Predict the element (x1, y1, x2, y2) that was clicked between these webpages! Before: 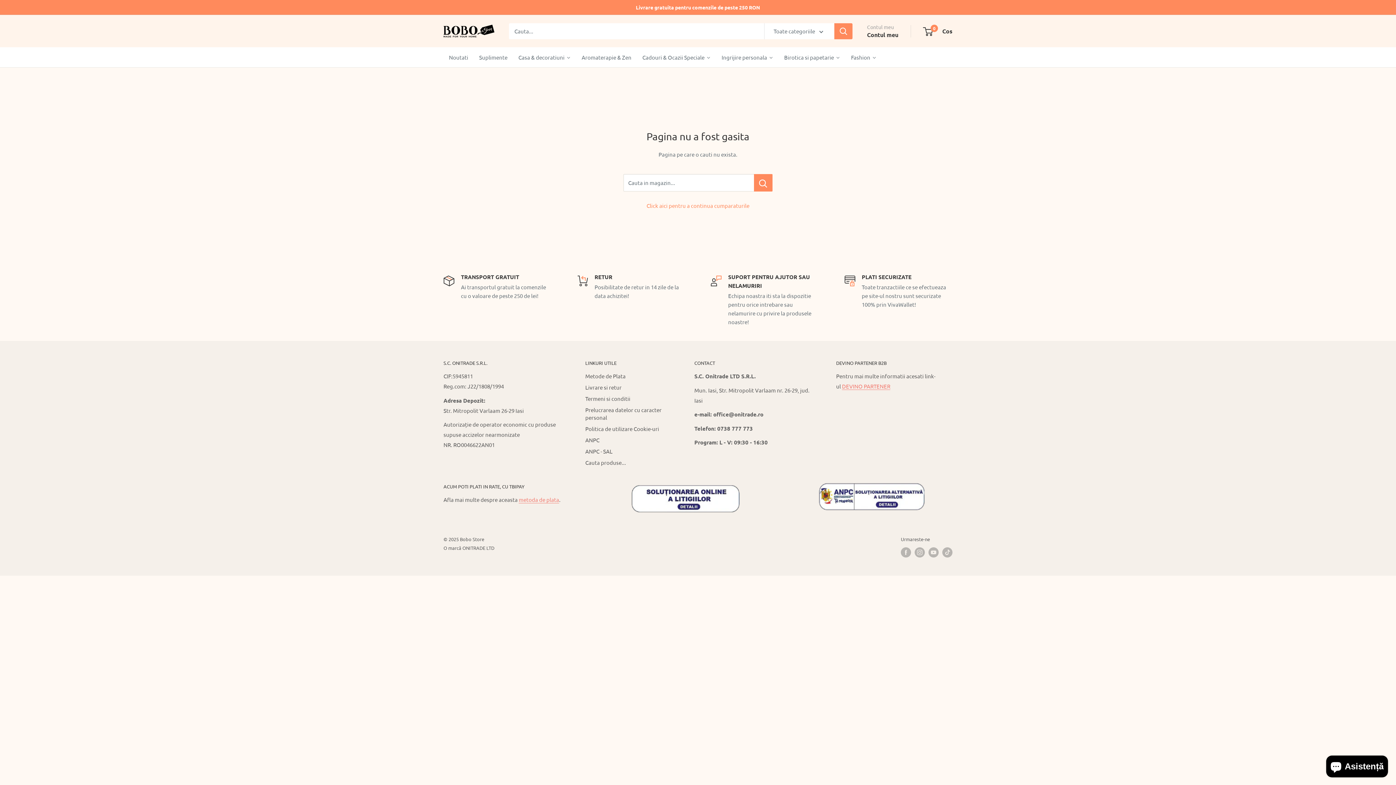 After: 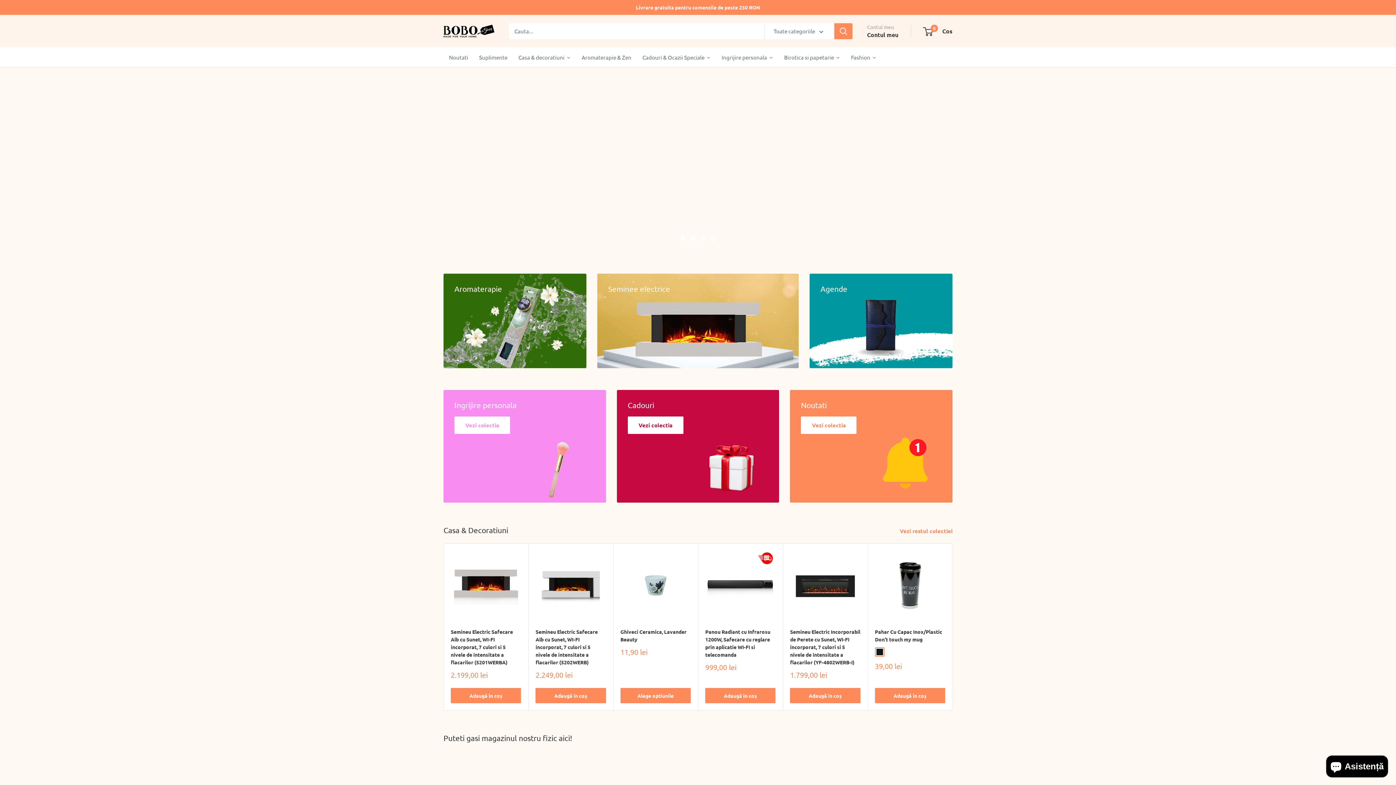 Action: bbox: (443, 24, 494, 37) label: Bobo Store